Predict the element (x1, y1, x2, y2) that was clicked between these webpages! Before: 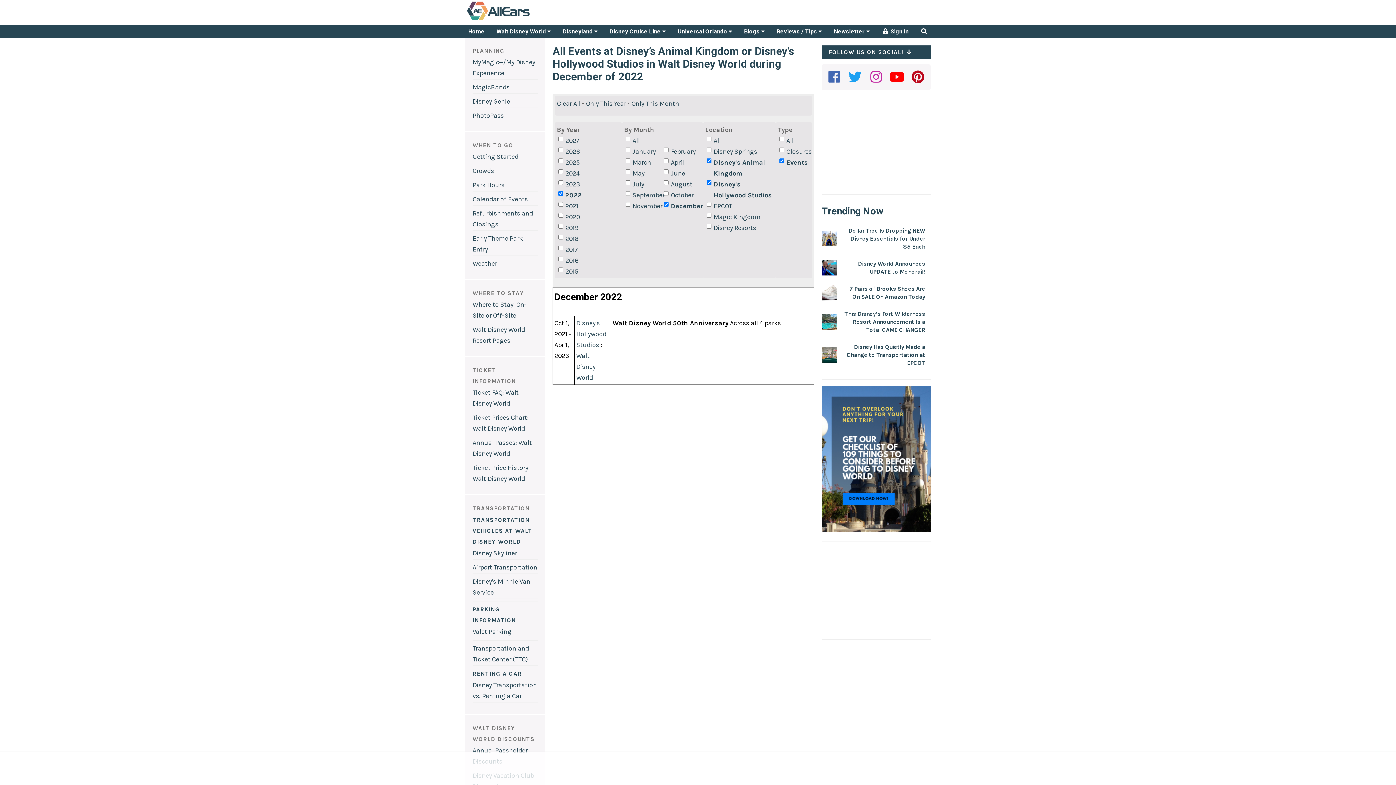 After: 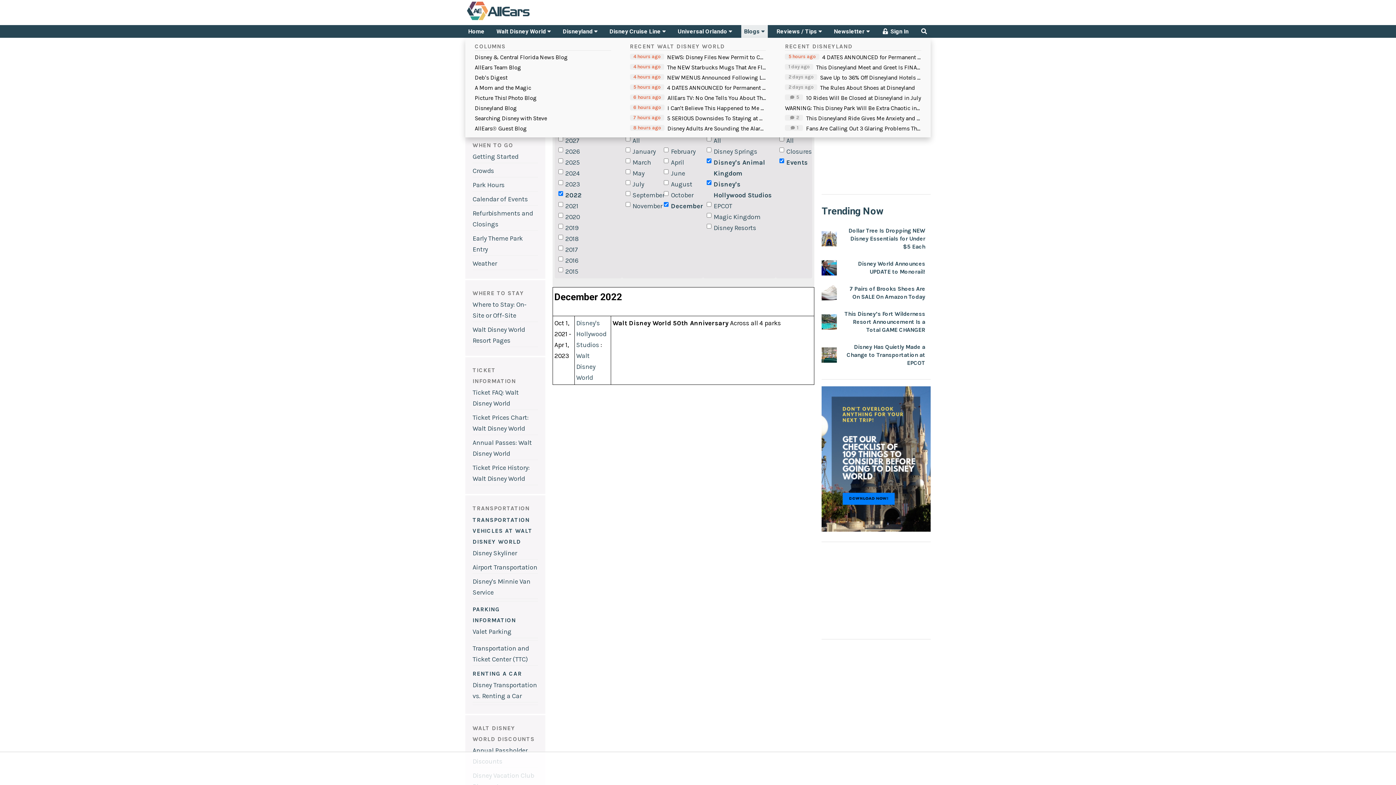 Action: label: Blogs  bbox: (741, 25, 767, 37)